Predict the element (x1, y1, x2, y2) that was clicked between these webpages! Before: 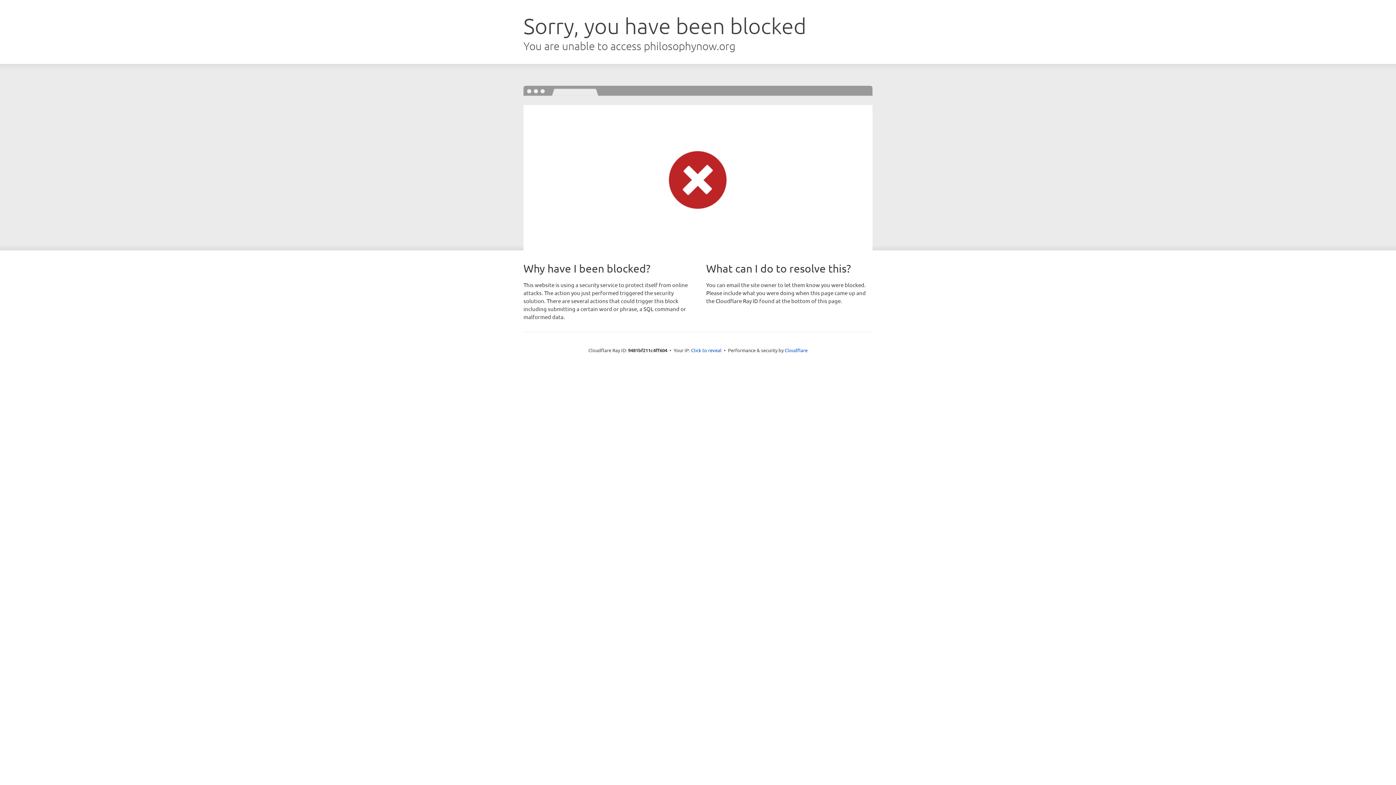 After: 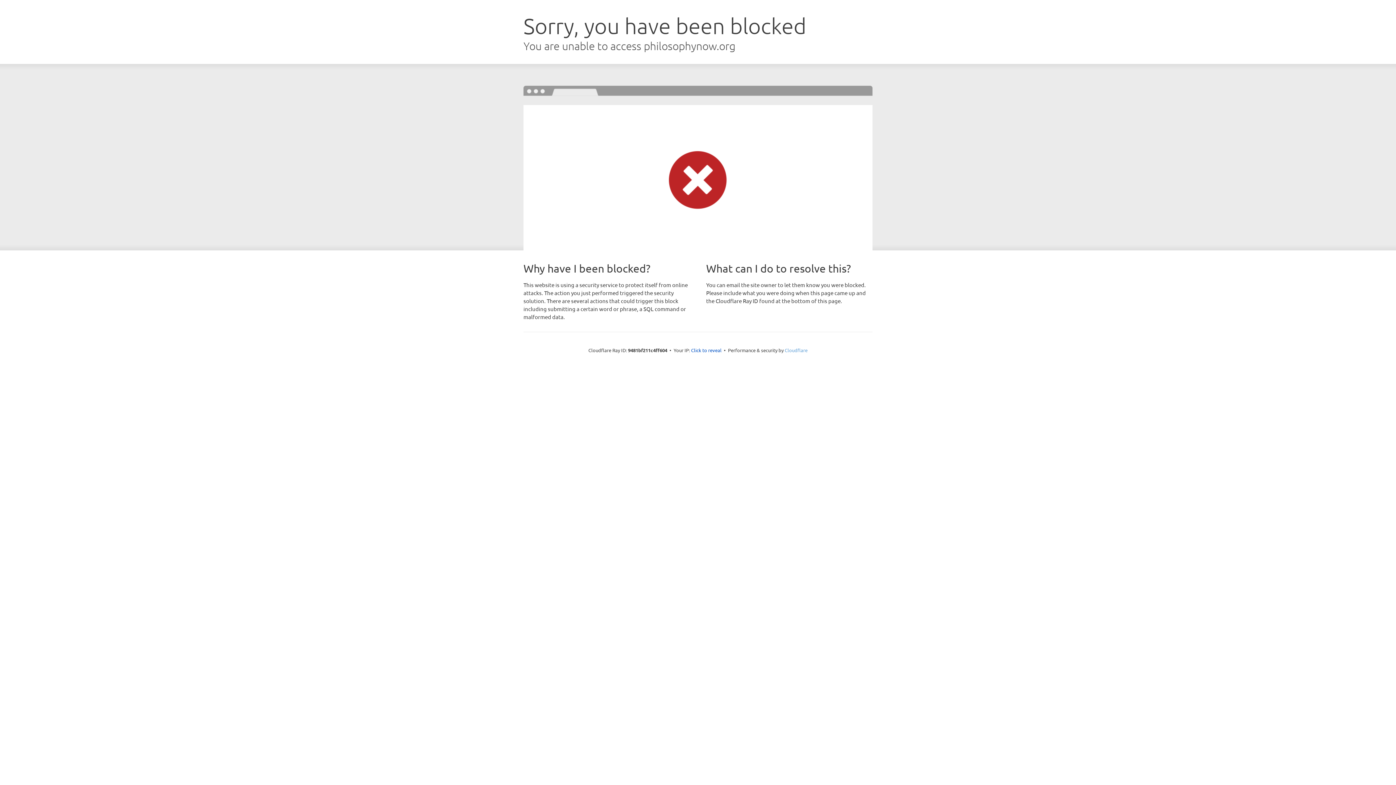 Action: label: Cloudflare bbox: (784, 347, 807, 353)